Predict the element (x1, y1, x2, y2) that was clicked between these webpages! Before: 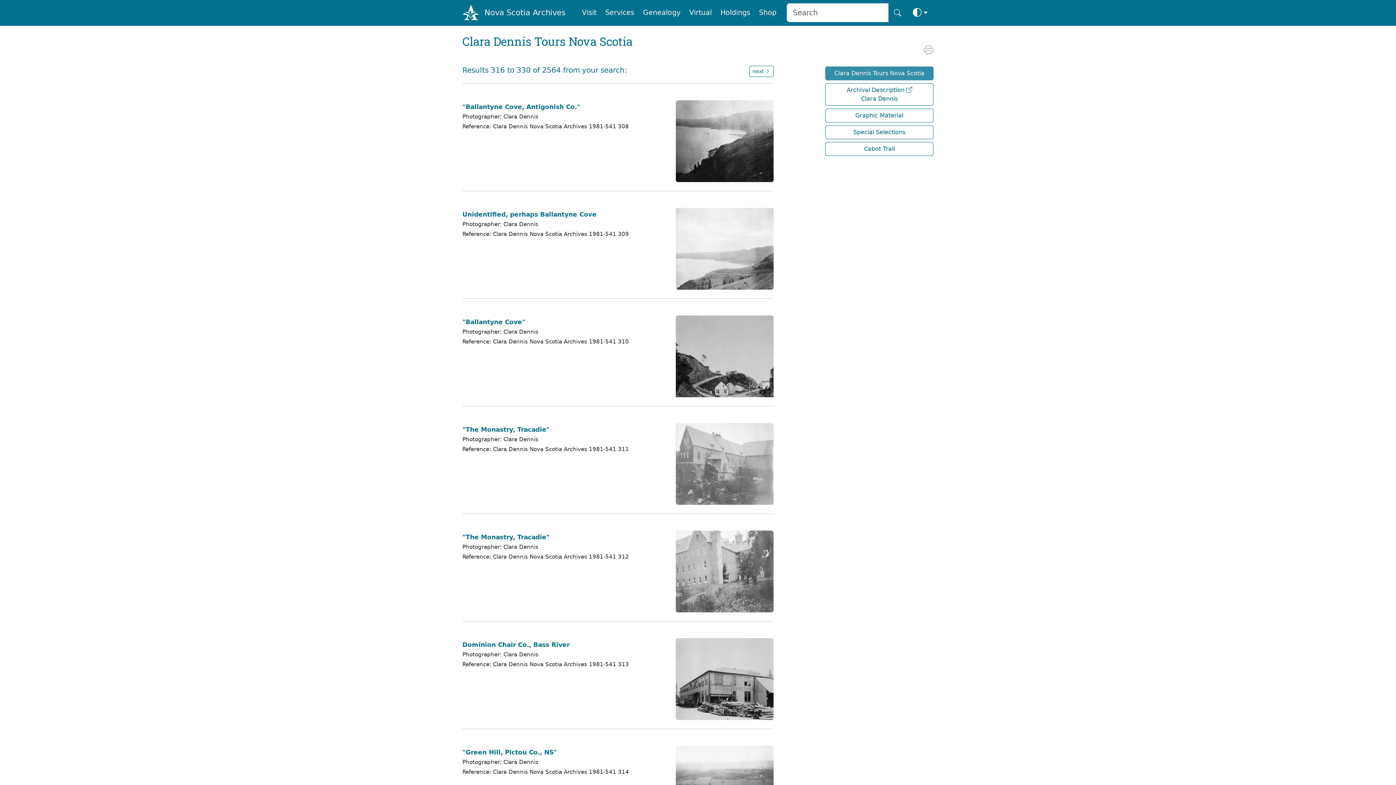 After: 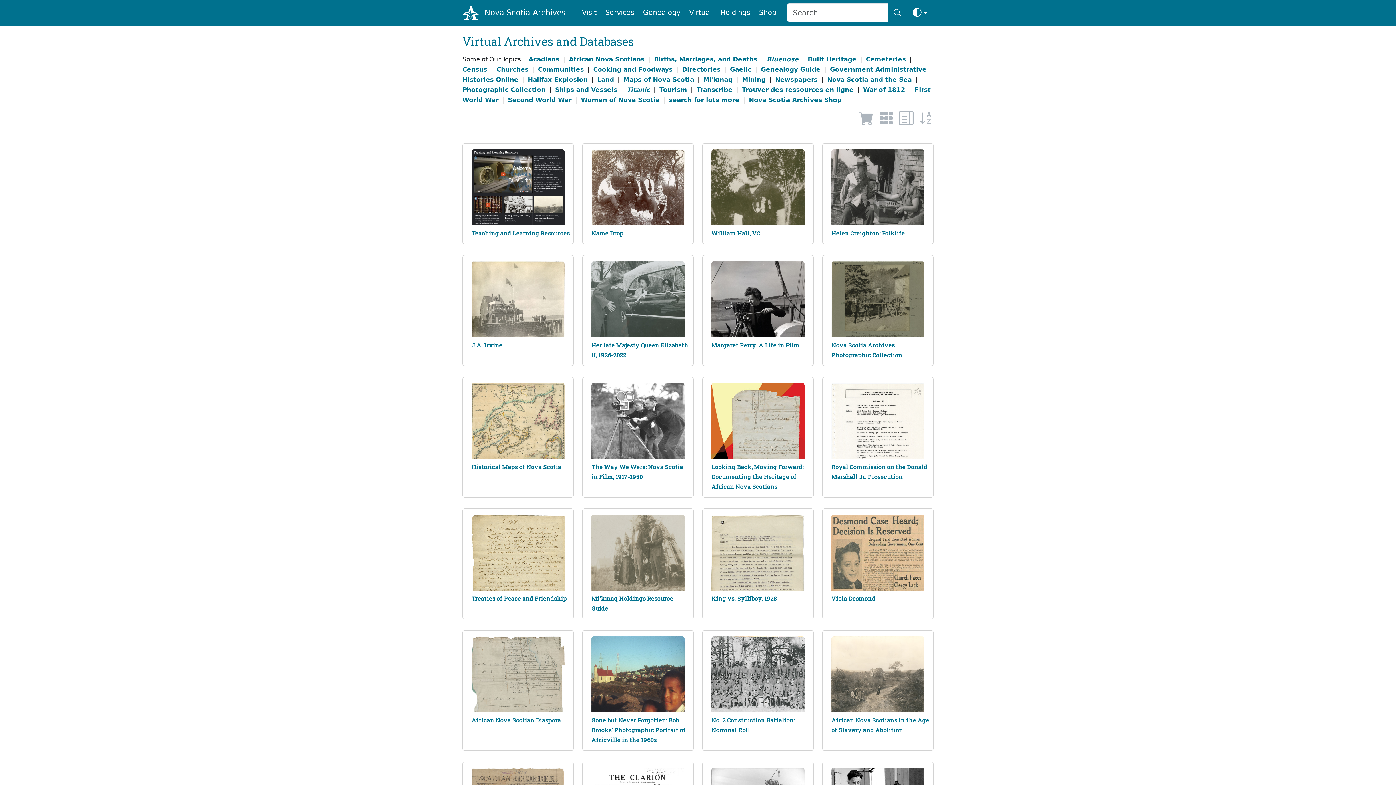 Action: bbox: (686, 4, 714, 20) label: Virtual